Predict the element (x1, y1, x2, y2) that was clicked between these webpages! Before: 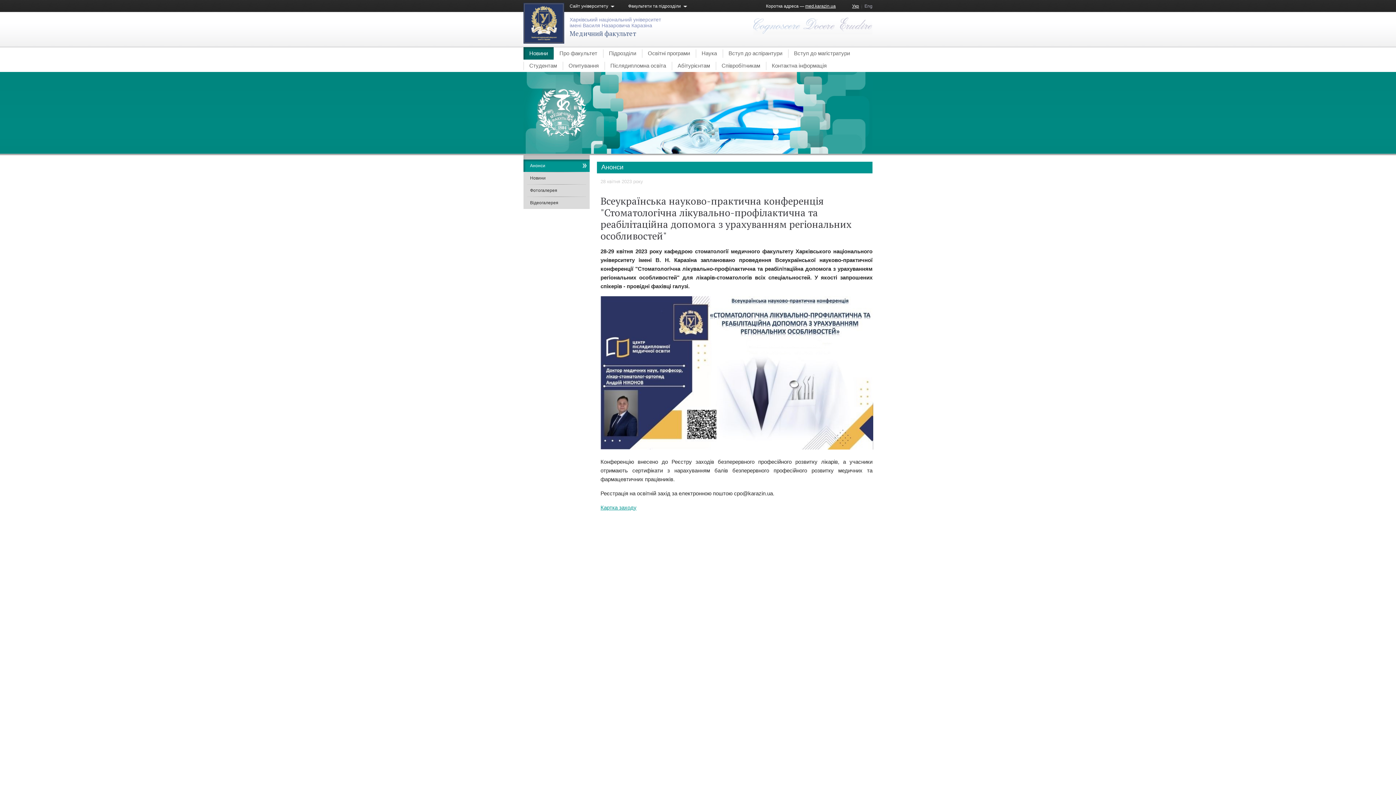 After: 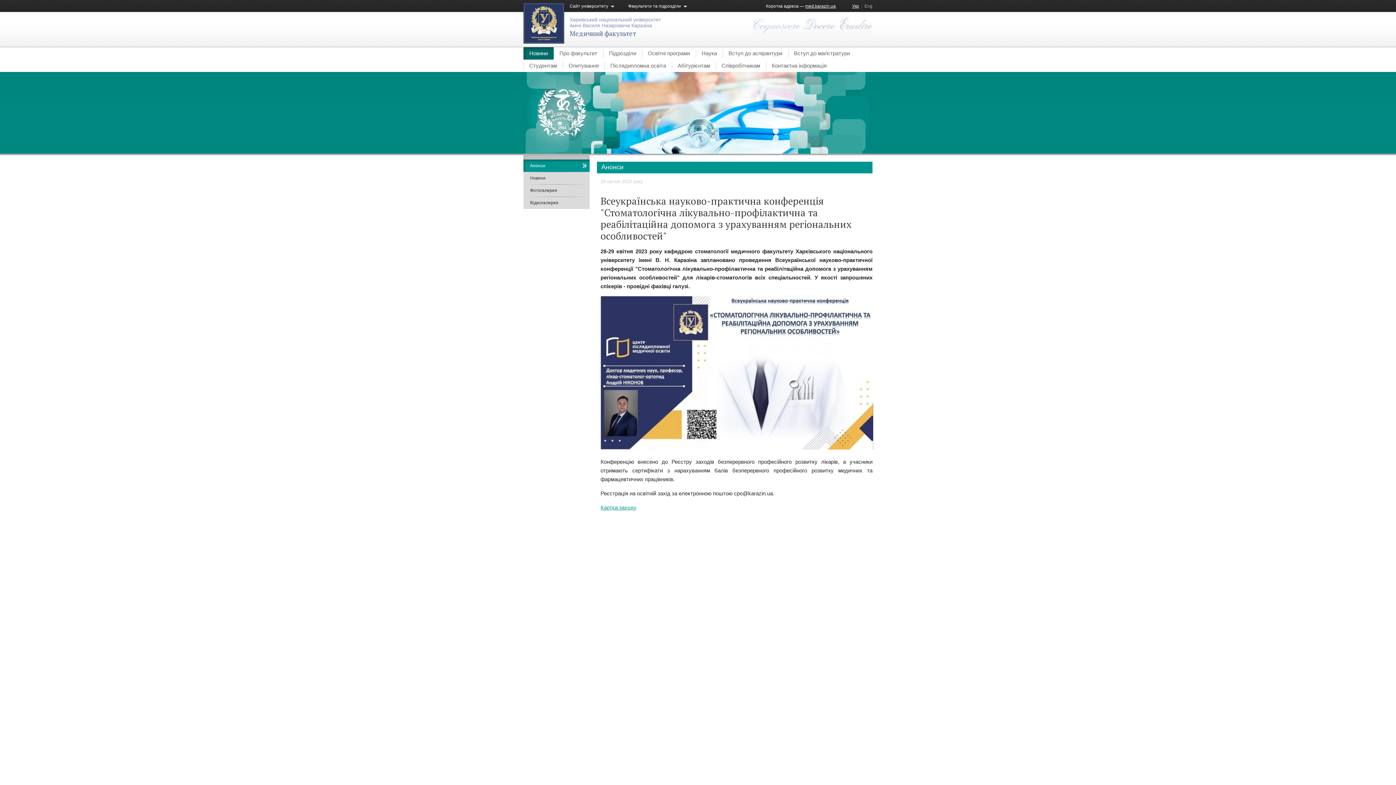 Action: bbox: (600, 504, 636, 510) label: Картка заходу